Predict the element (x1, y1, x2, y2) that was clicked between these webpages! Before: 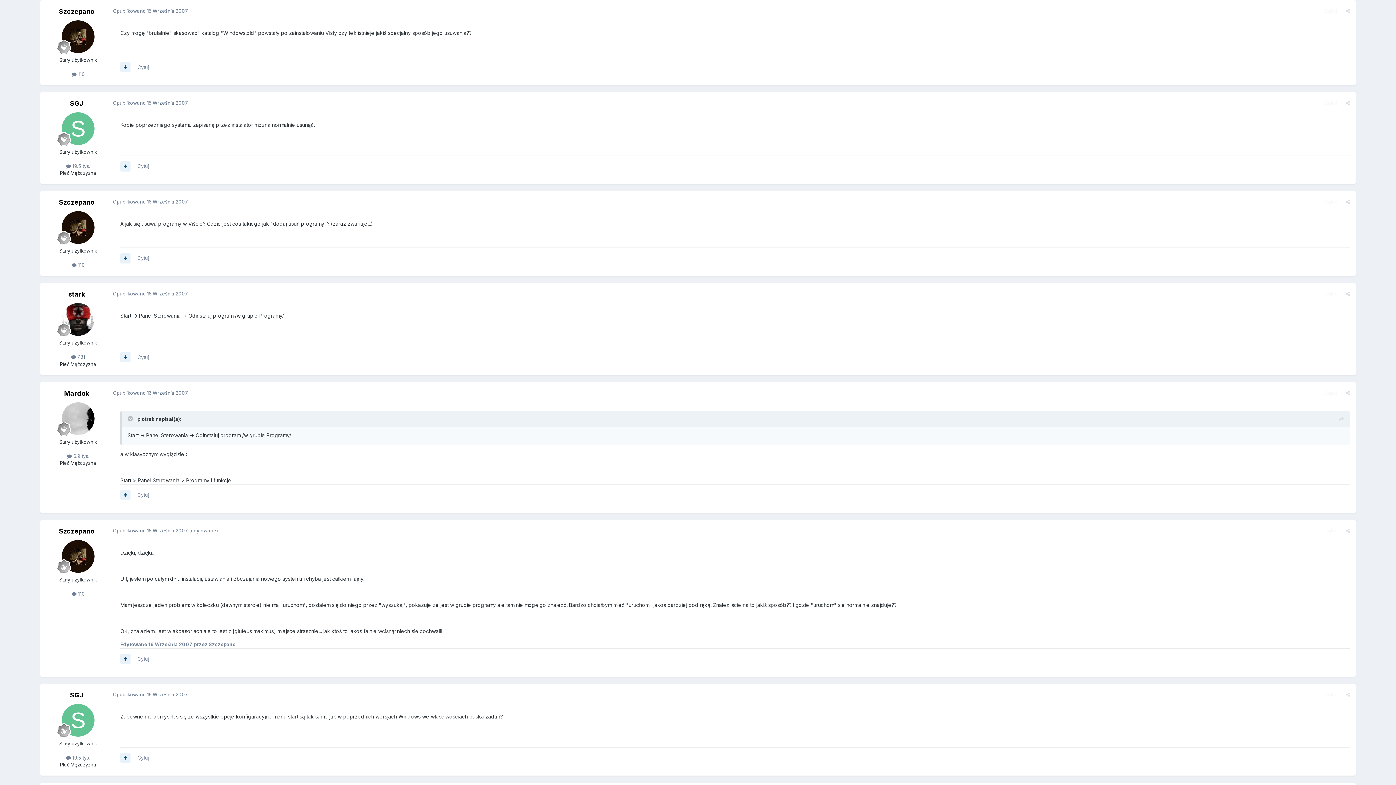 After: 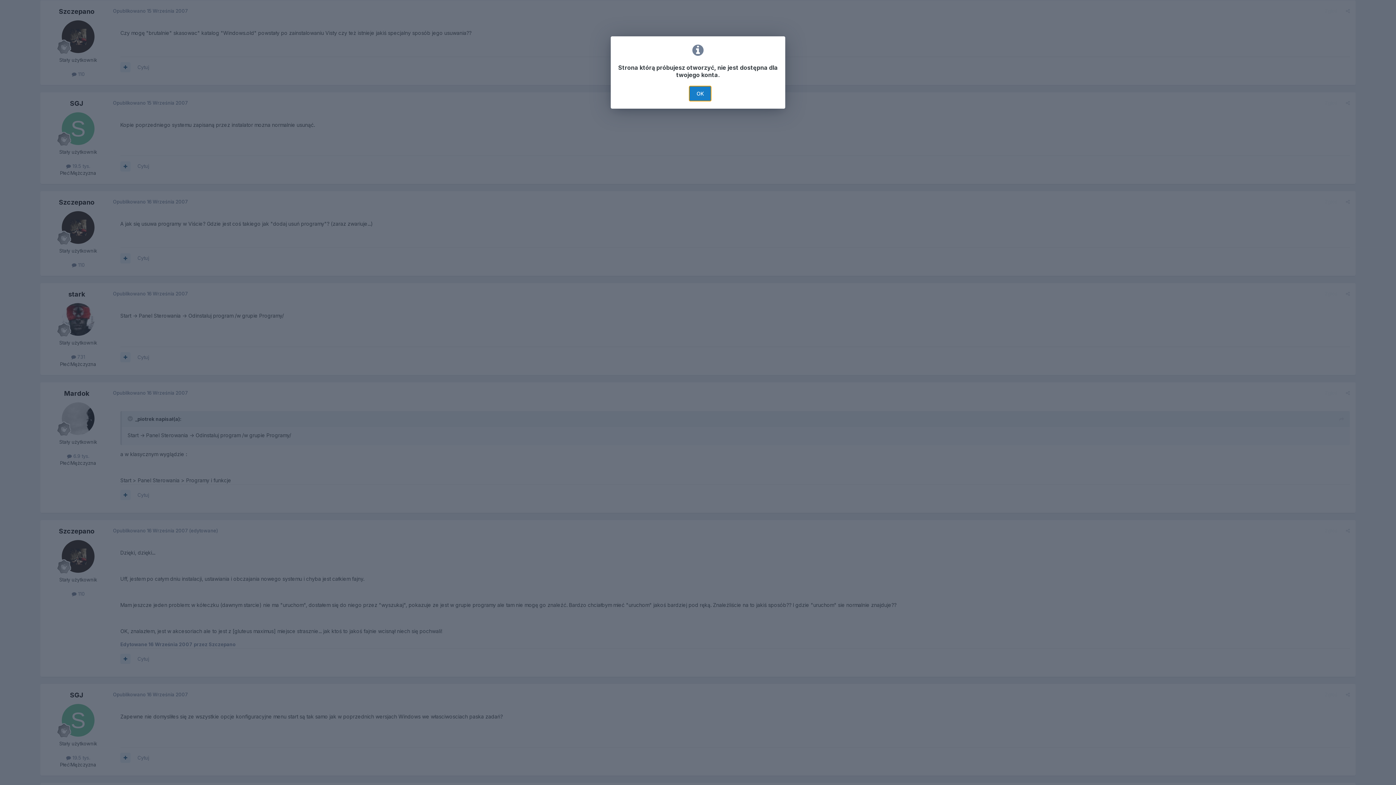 Action: label: Zgłoś bbox: (1325, 99, 1337, 105)